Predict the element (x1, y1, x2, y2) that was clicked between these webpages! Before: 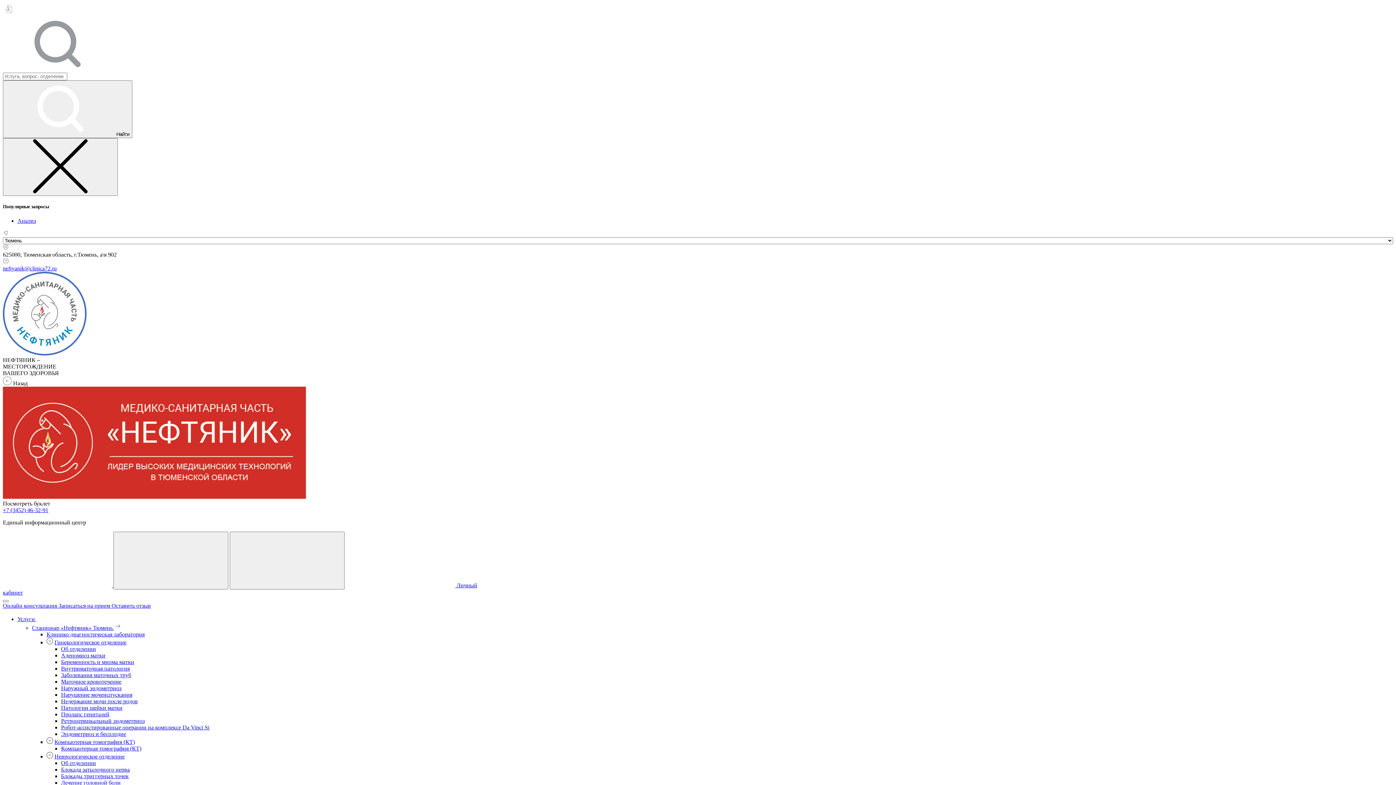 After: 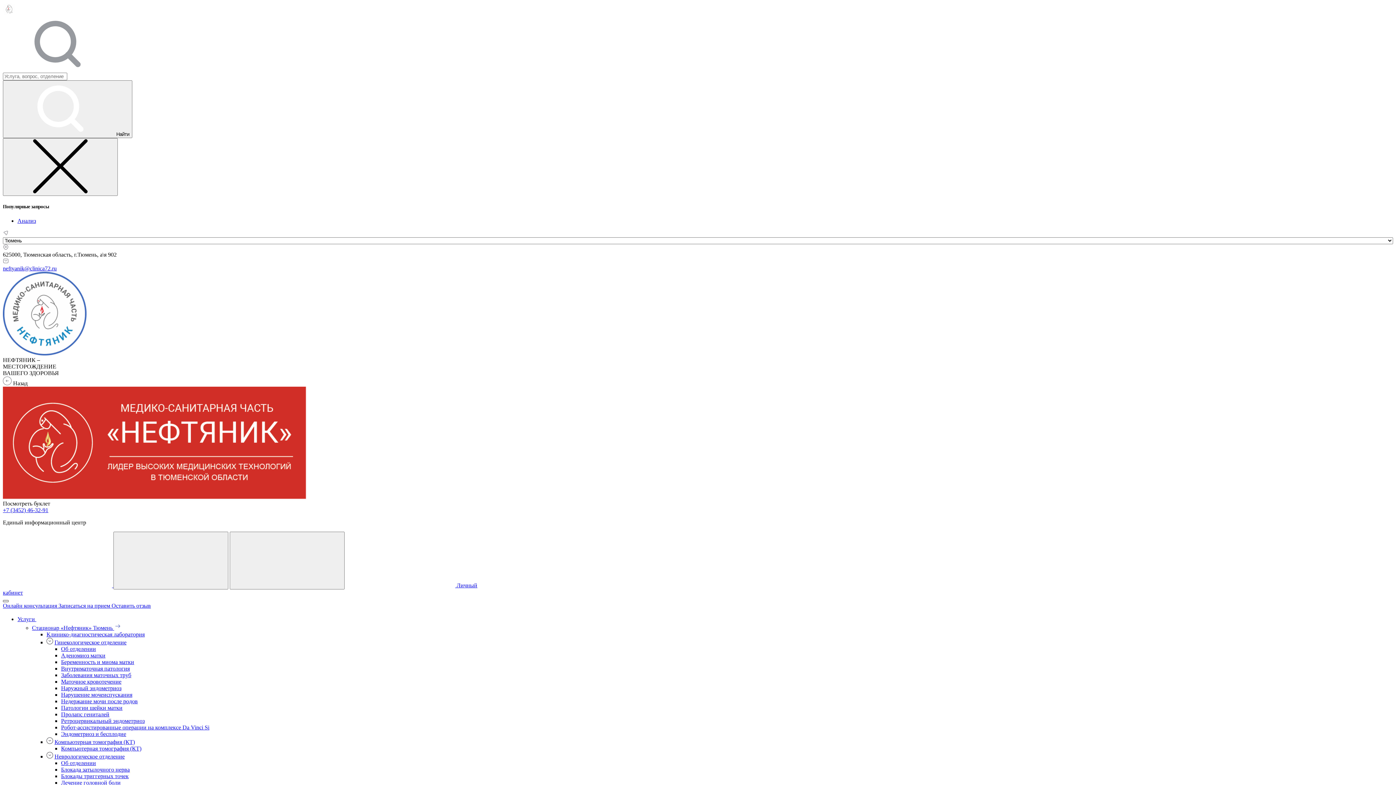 Action: label: Меню bbox: (2, 600, 8, 602)